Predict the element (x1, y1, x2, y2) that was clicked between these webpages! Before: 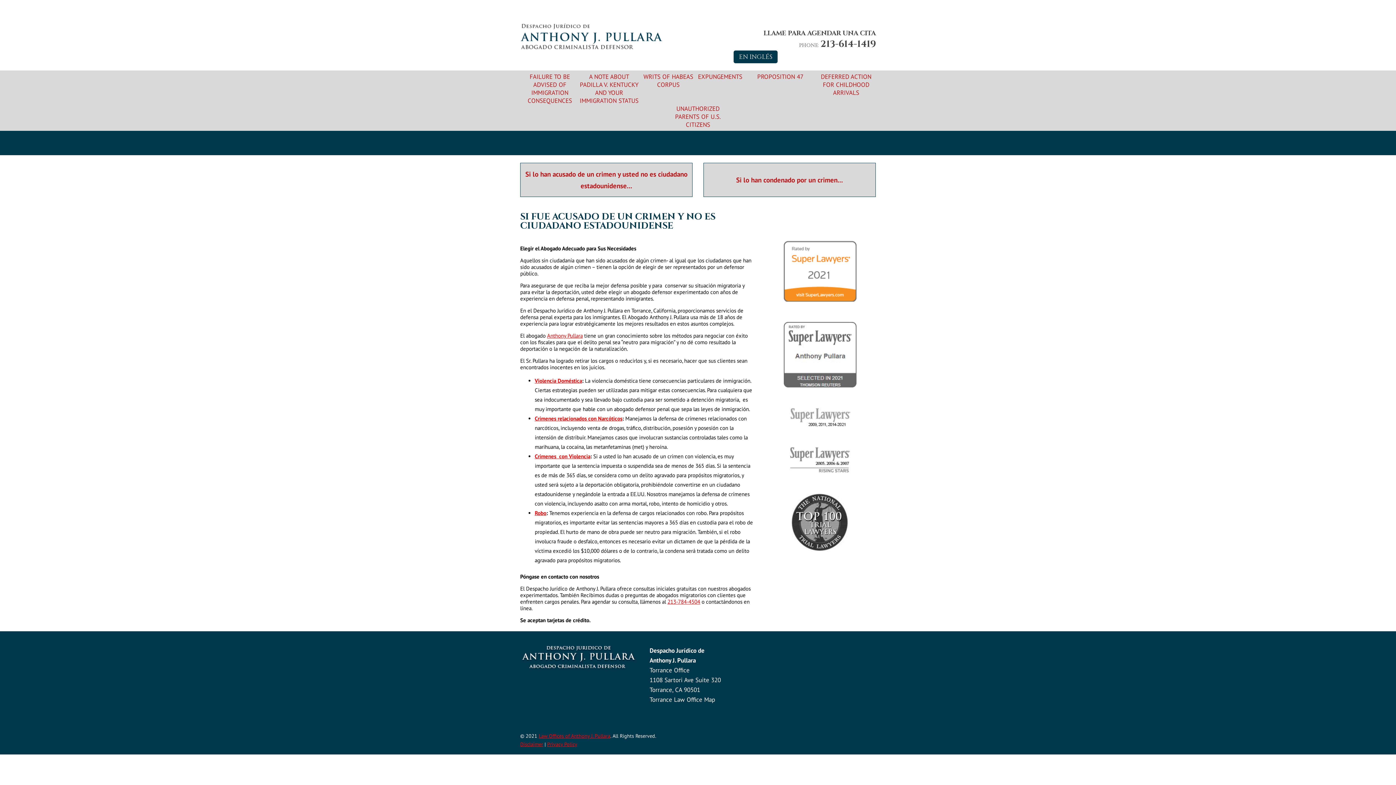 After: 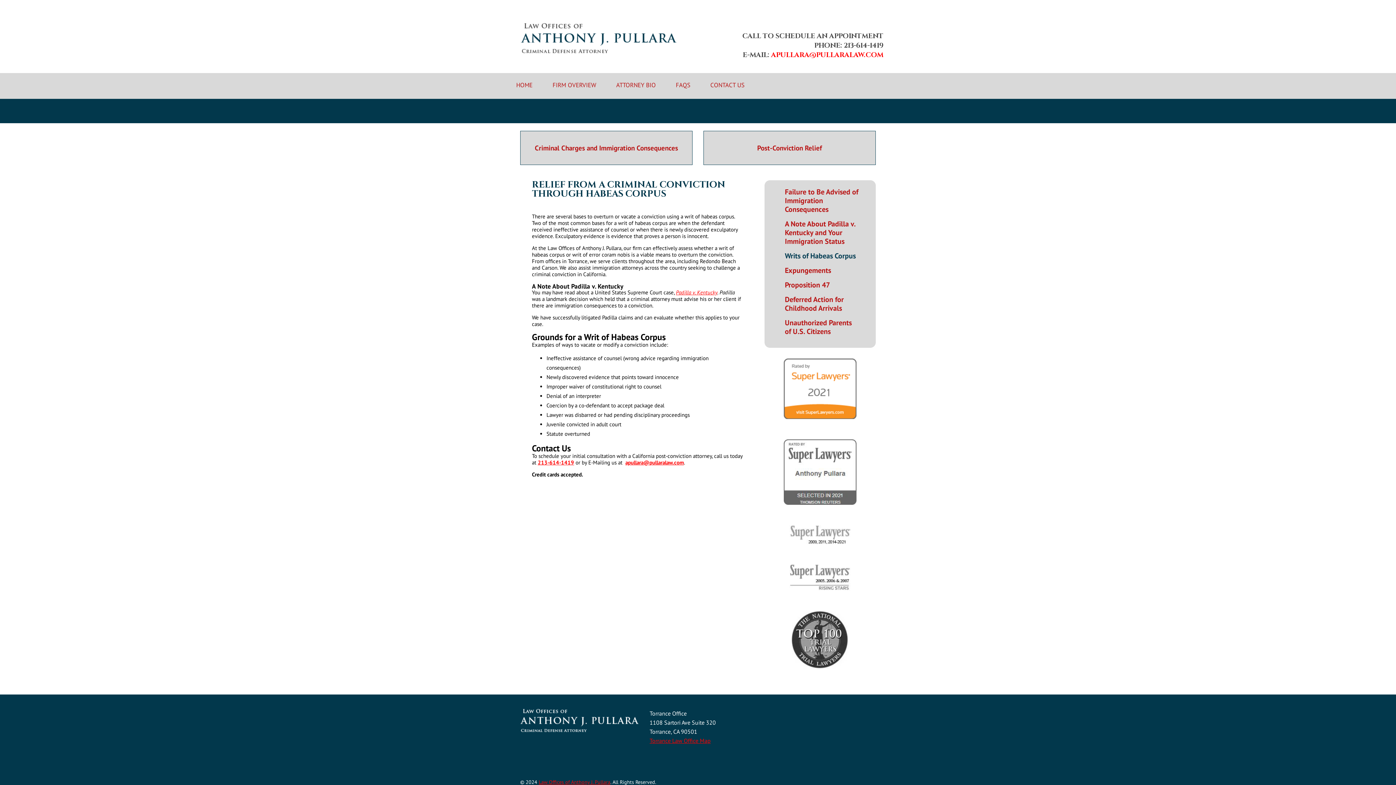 Action: bbox: (638, 72, 698, 104) label: WRITS OF HABEAS CORPUS